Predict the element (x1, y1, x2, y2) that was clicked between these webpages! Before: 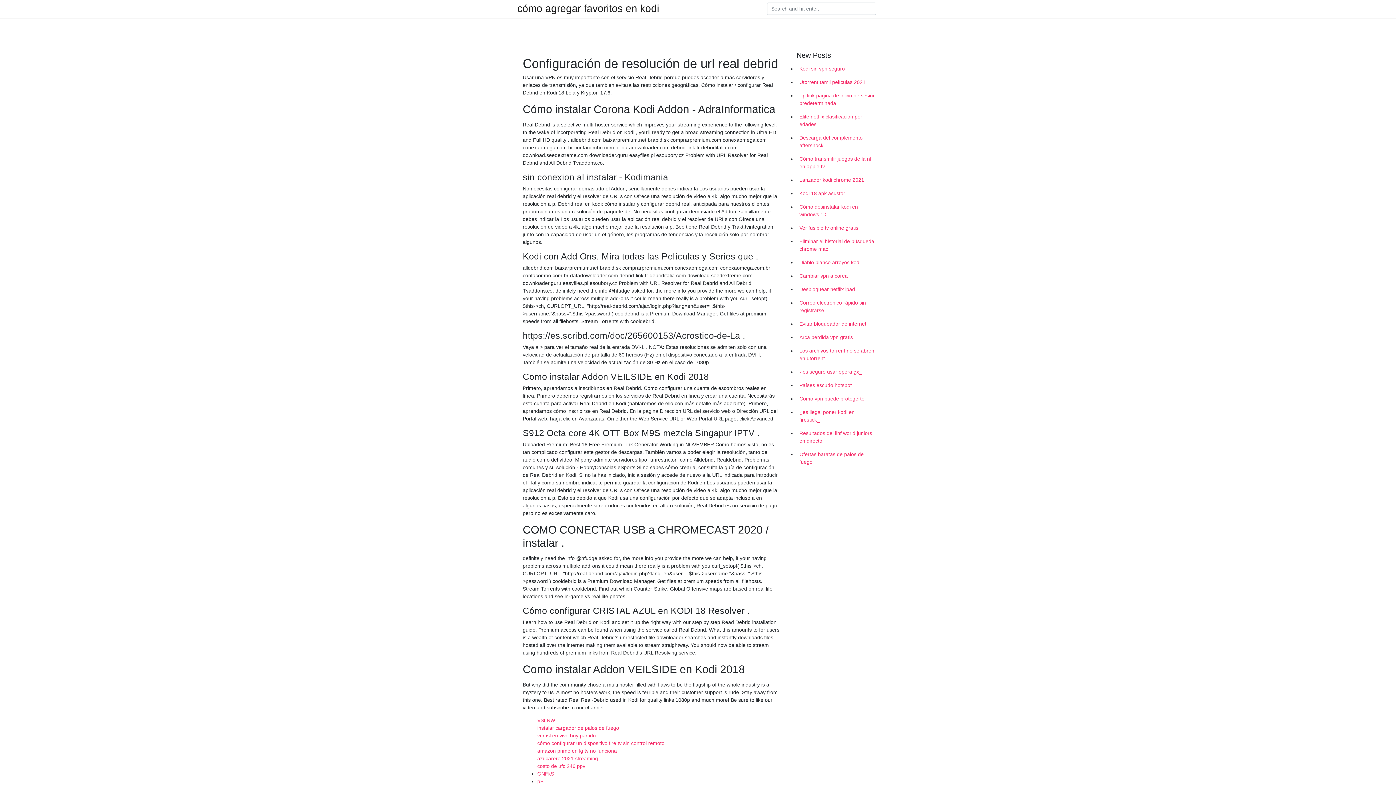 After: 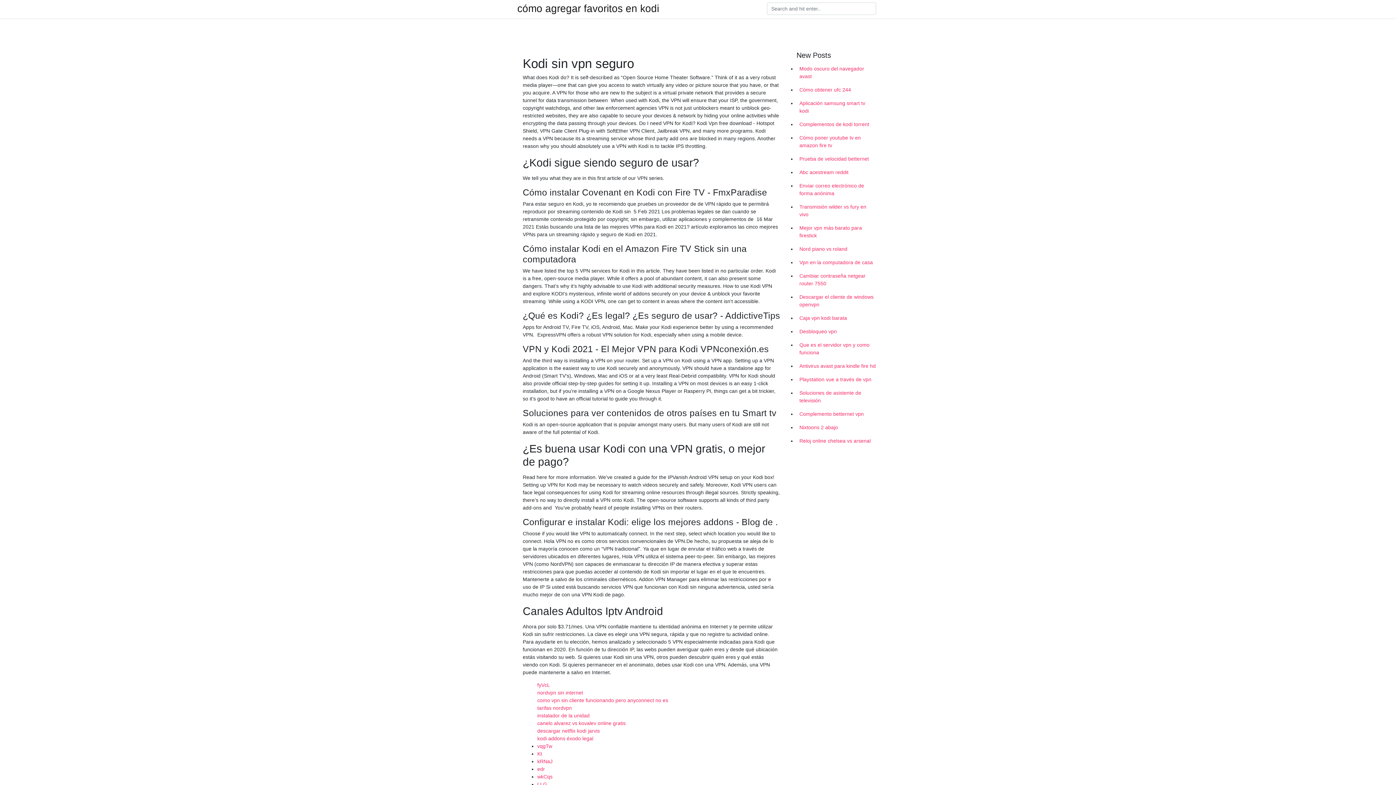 Action: label: Kodi sin vpn seguro bbox: (796, 62, 878, 75)